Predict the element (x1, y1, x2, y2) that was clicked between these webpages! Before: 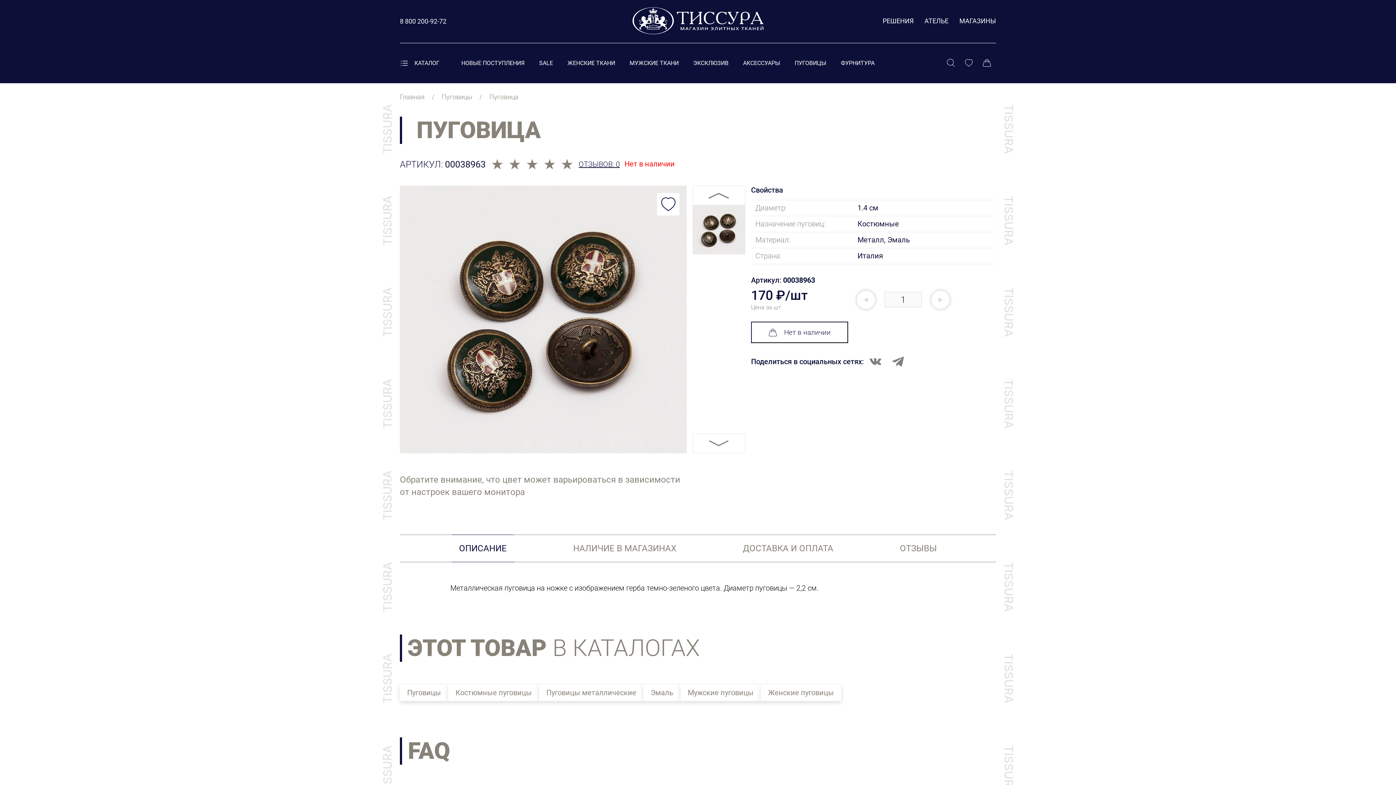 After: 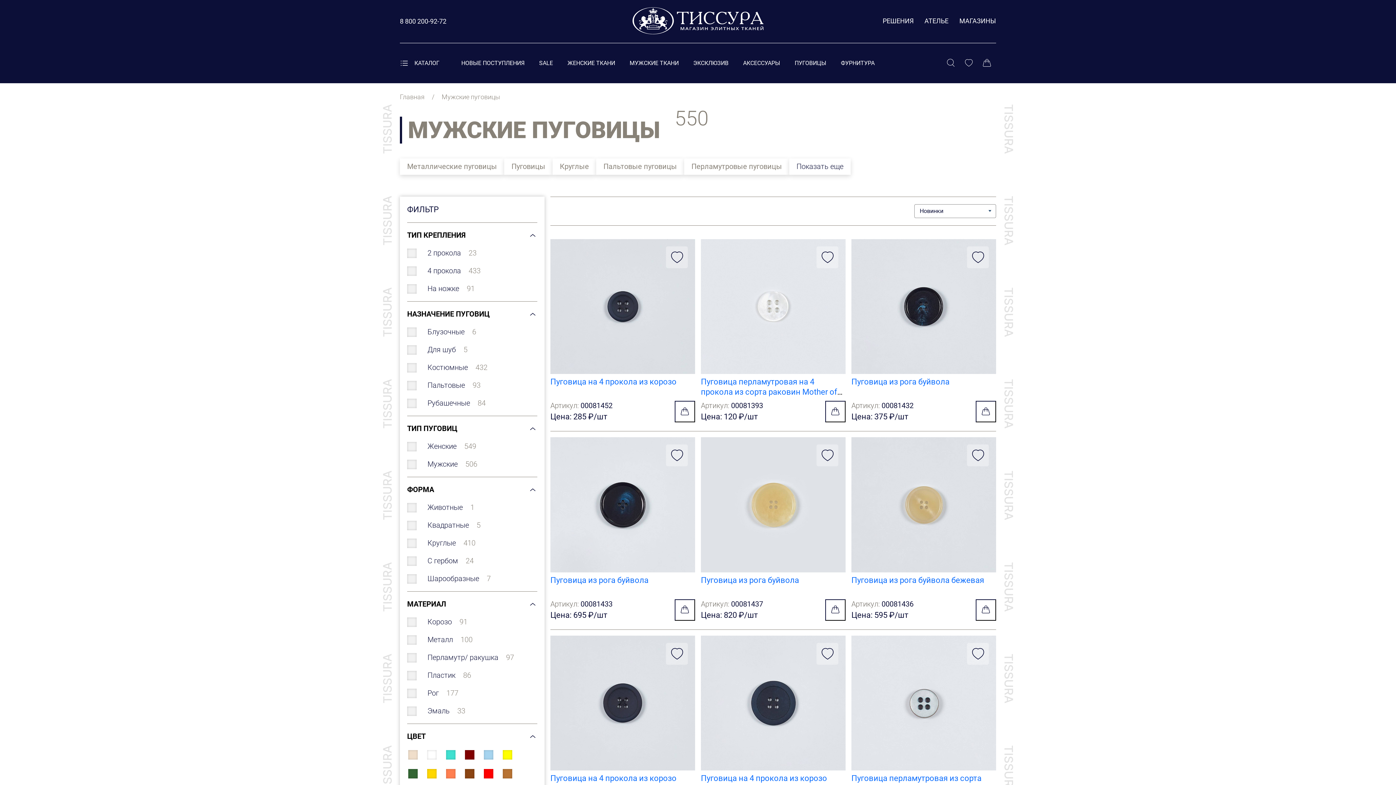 Action: label: Мужские пуговицы bbox: (680, 685, 761, 701)